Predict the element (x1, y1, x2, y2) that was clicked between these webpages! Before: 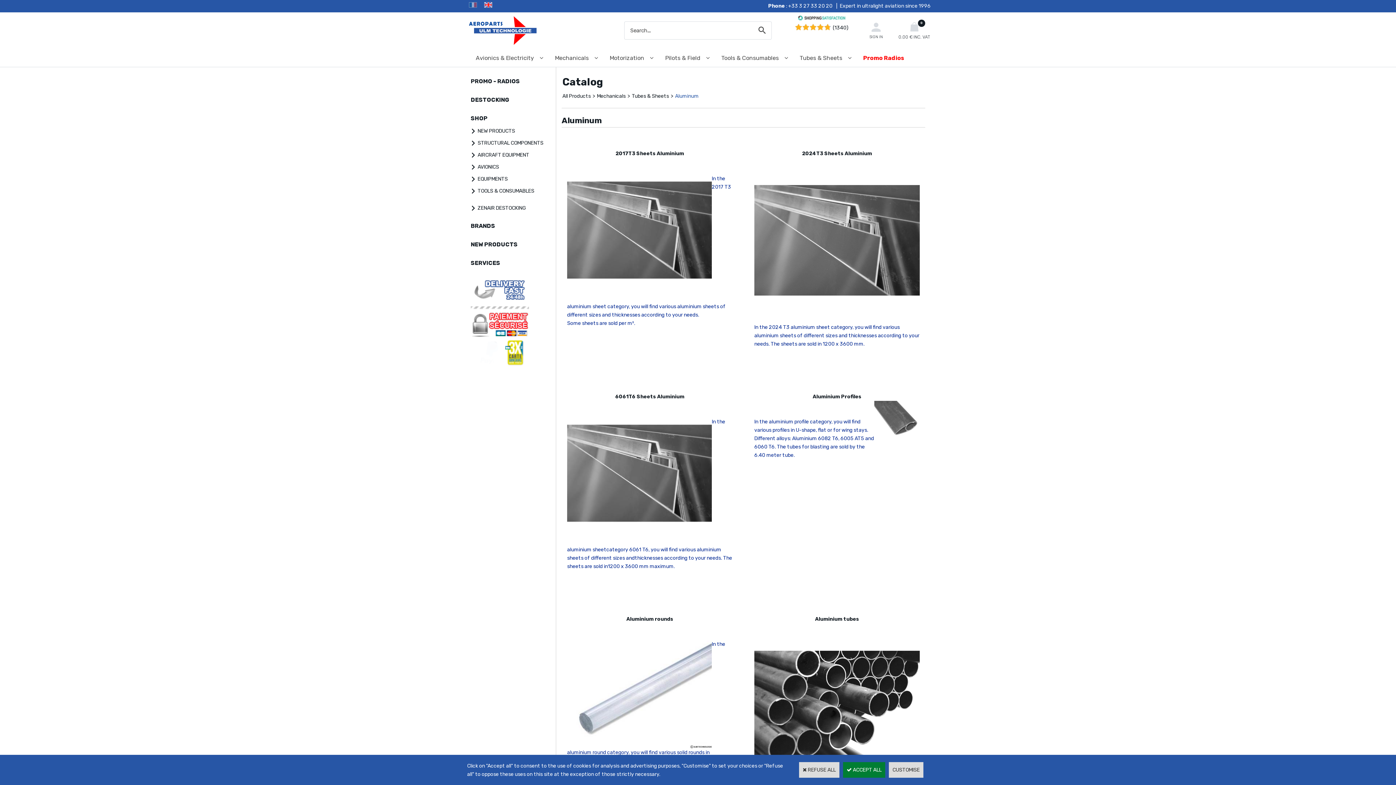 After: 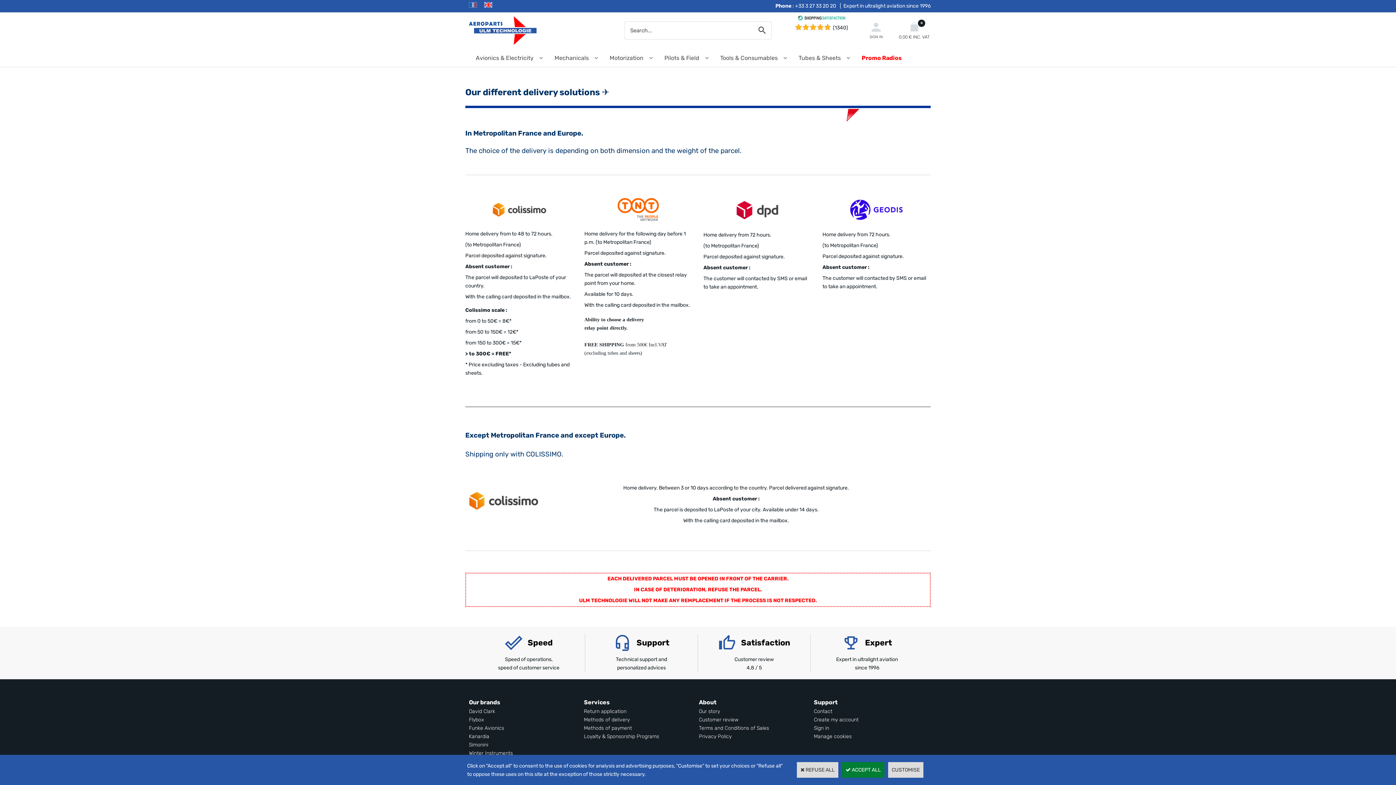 Action: bbox: (465, 274, 556, 304)